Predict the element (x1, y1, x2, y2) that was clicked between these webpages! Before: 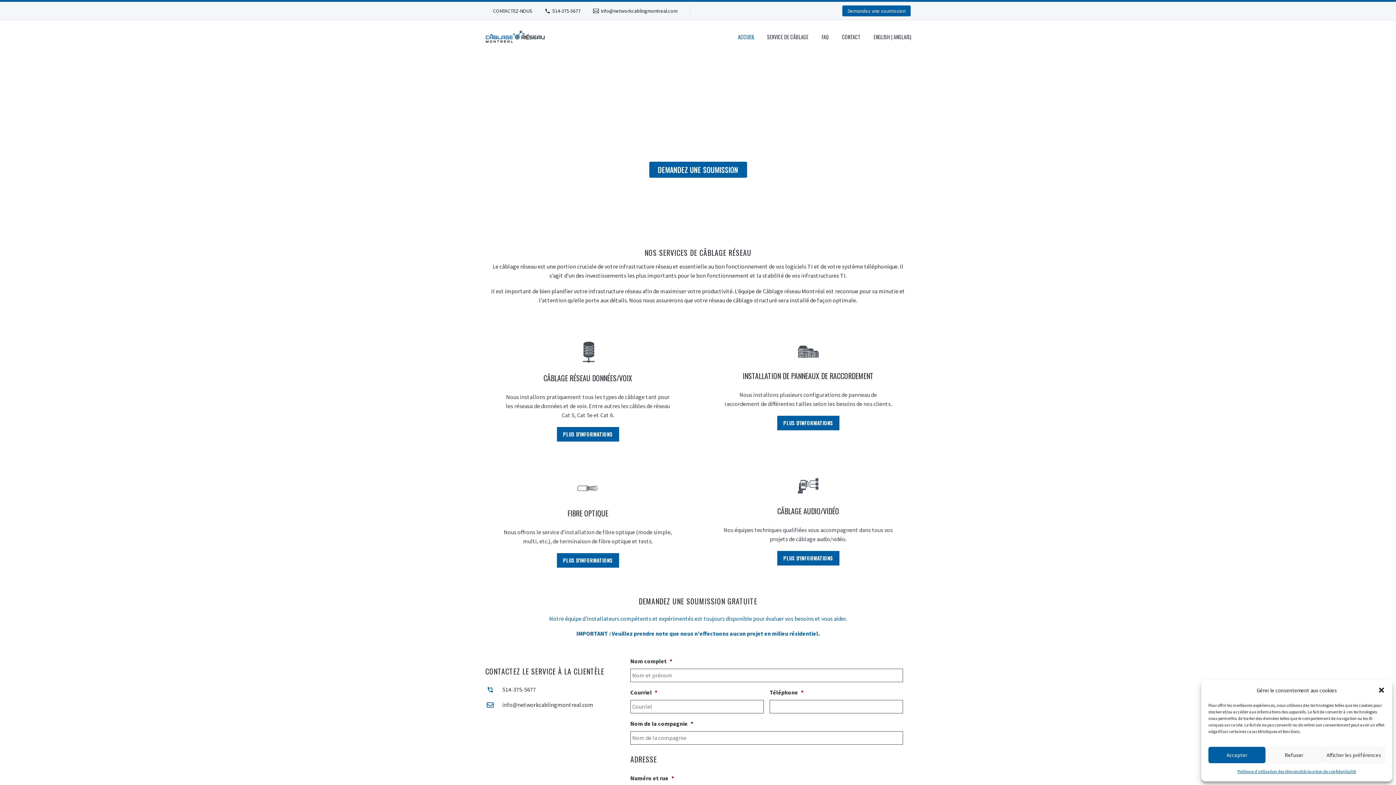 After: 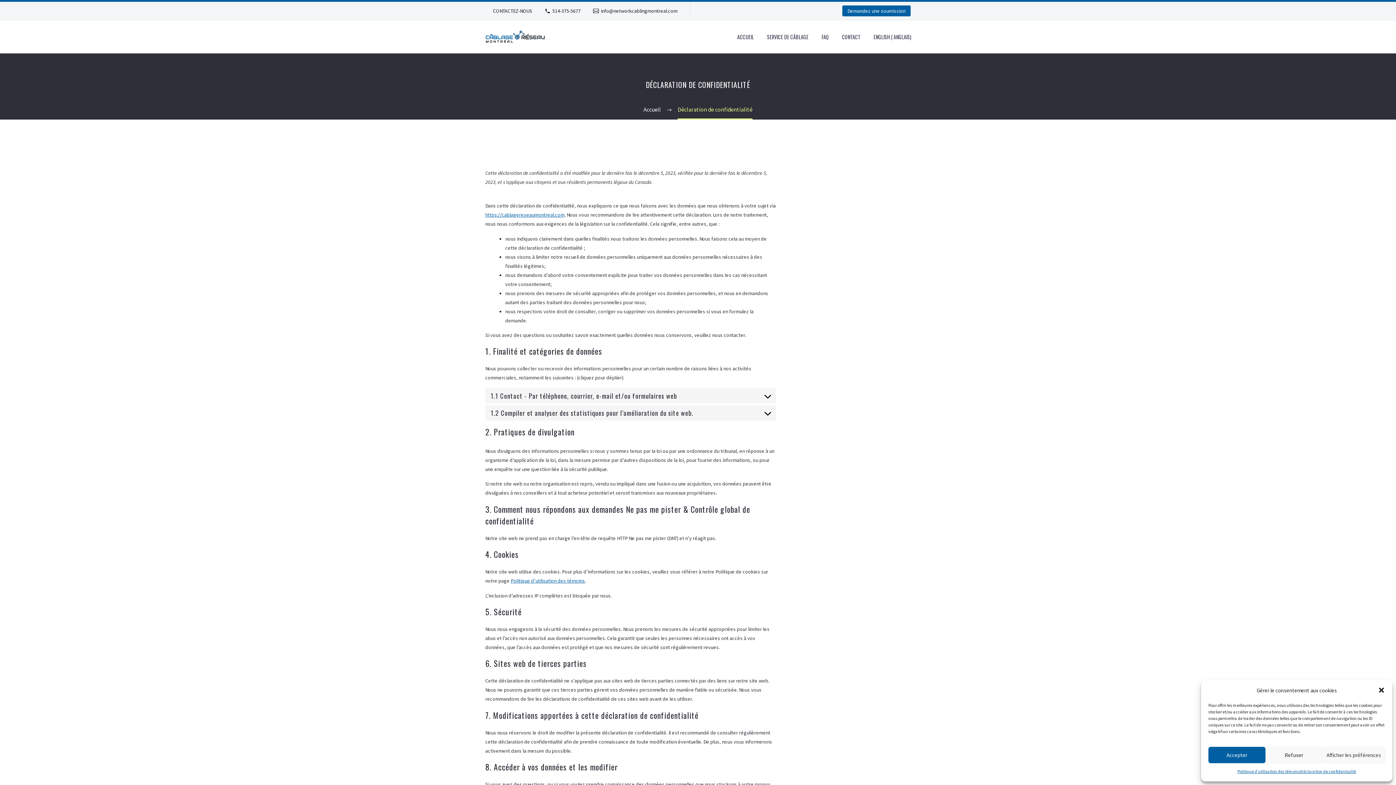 Action: bbox: (1300, 767, 1356, 776) label: Déclaration de confidentialité